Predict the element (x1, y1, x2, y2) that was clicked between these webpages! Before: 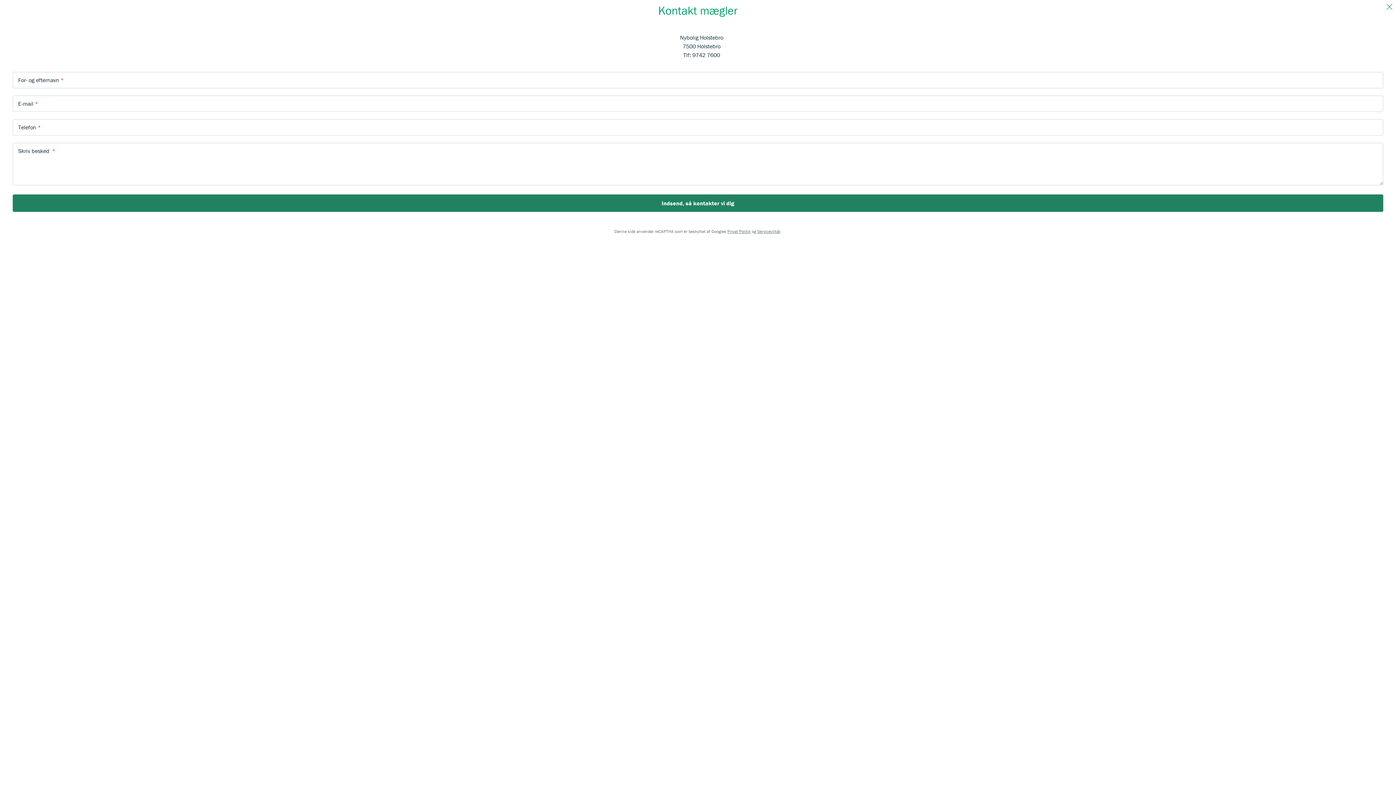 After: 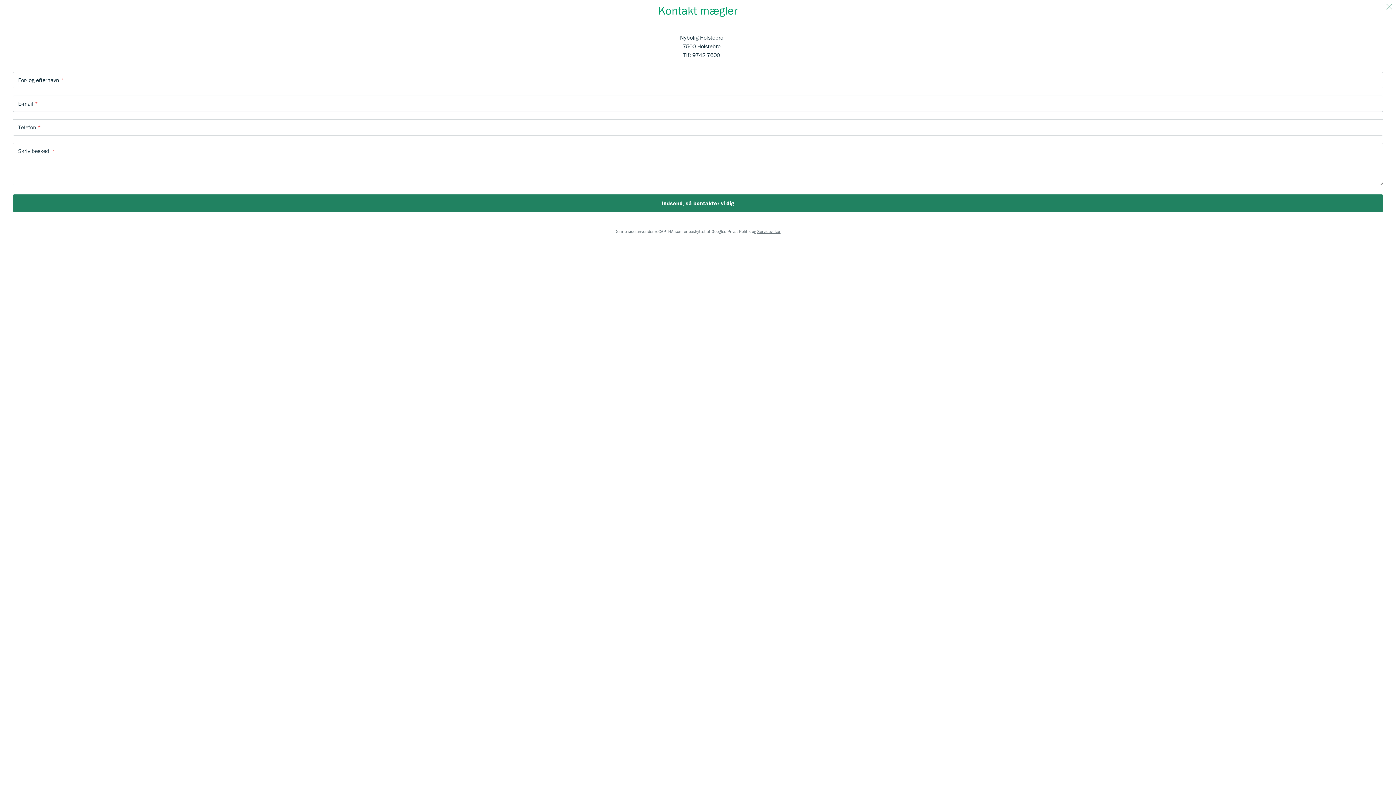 Action: bbox: (727, 228, 750, 234) label: Privat Politik